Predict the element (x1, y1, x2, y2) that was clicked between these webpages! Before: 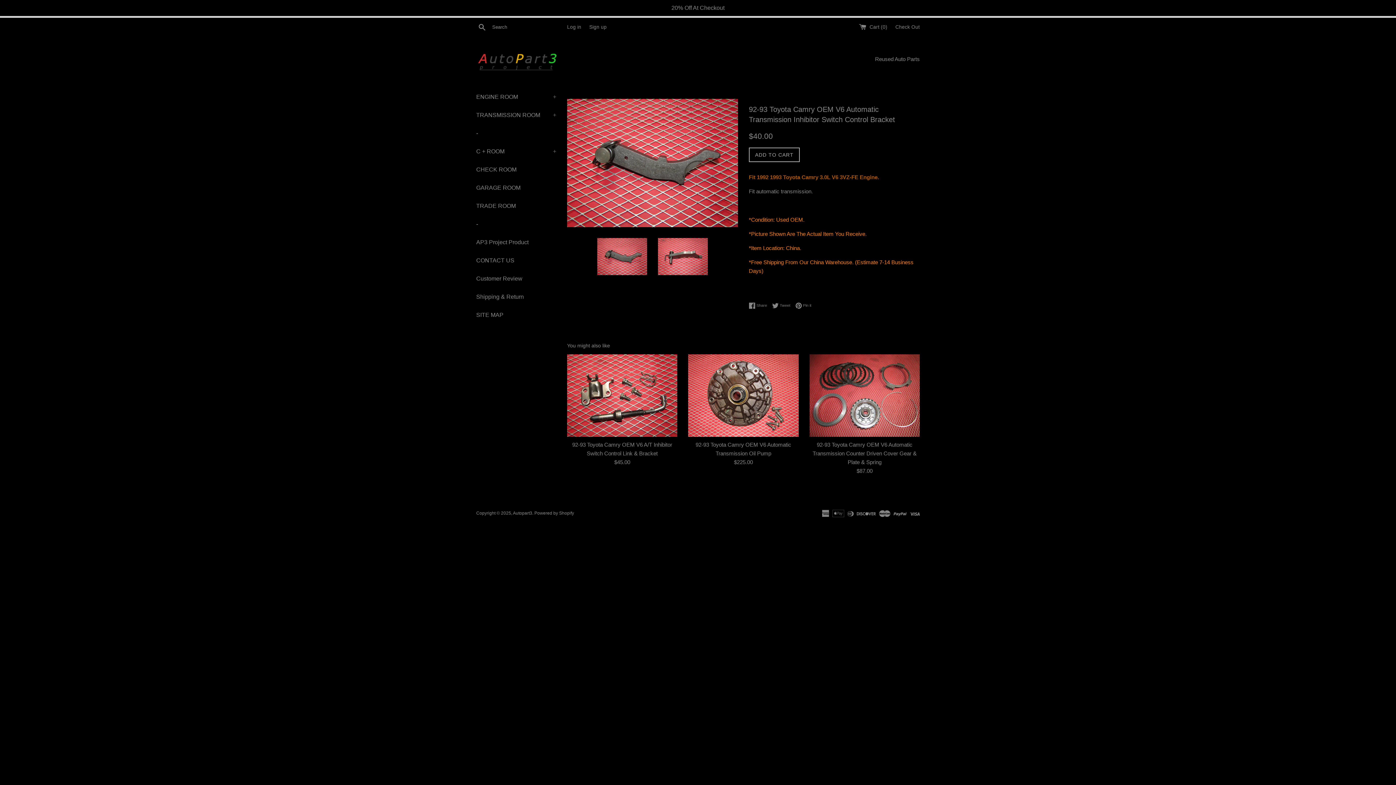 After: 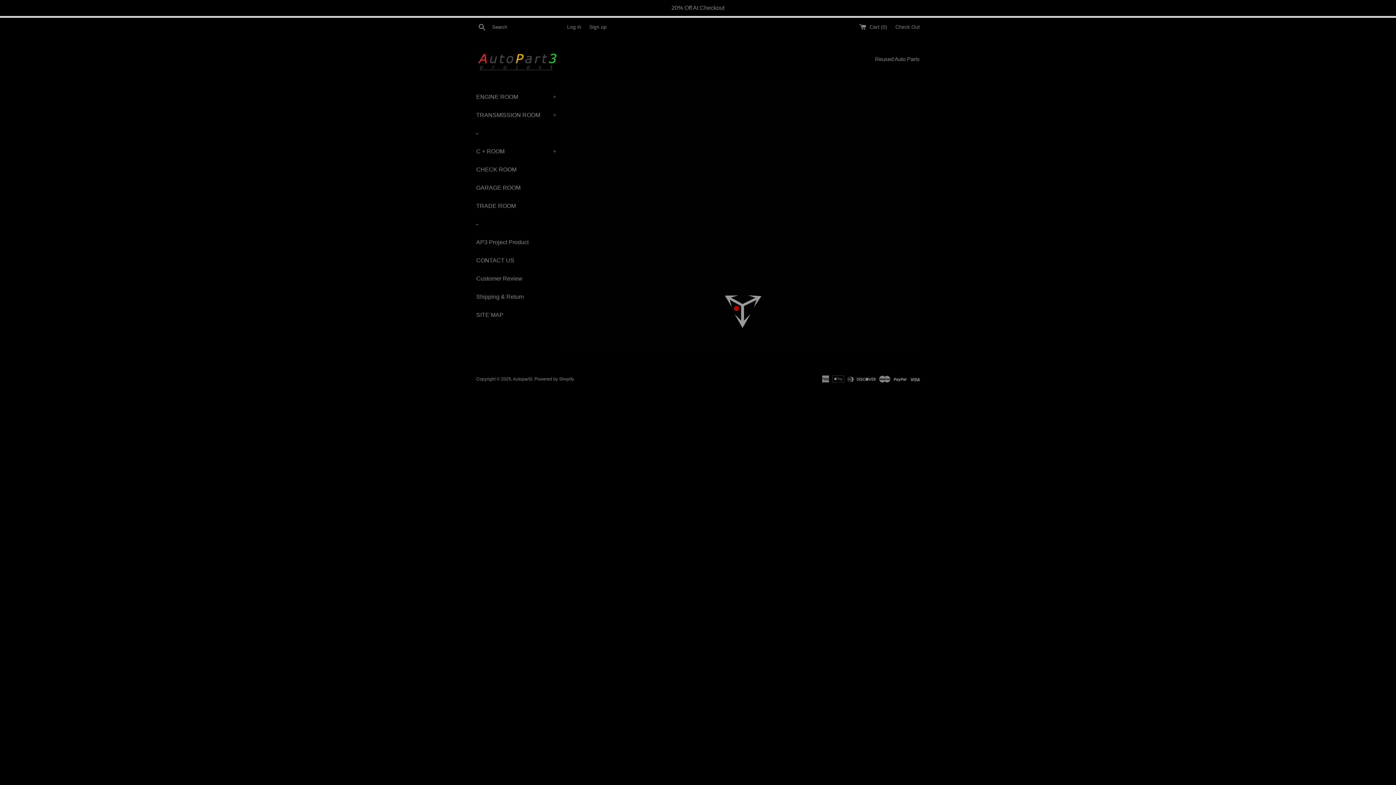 Action: bbox: (513, 511, 532, 516) label: Autopart3